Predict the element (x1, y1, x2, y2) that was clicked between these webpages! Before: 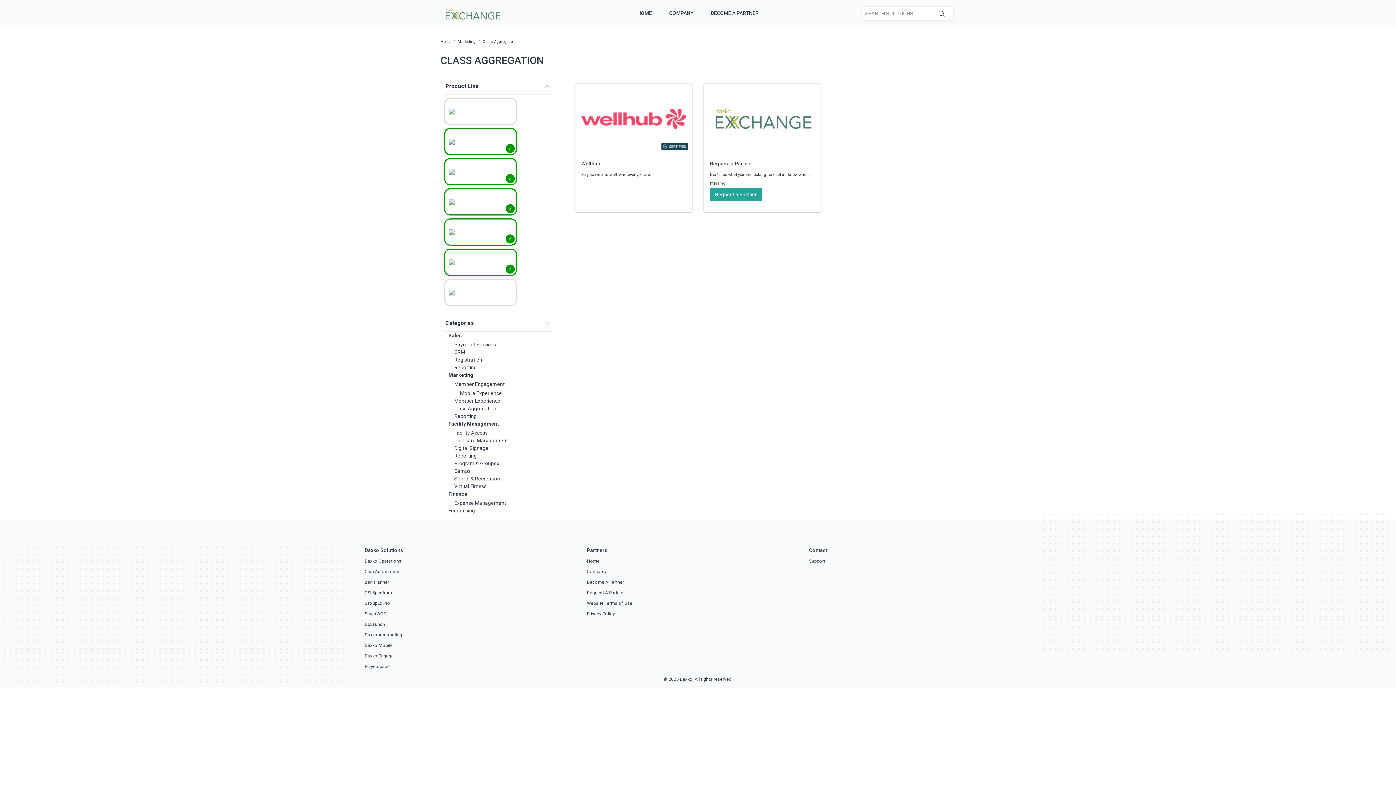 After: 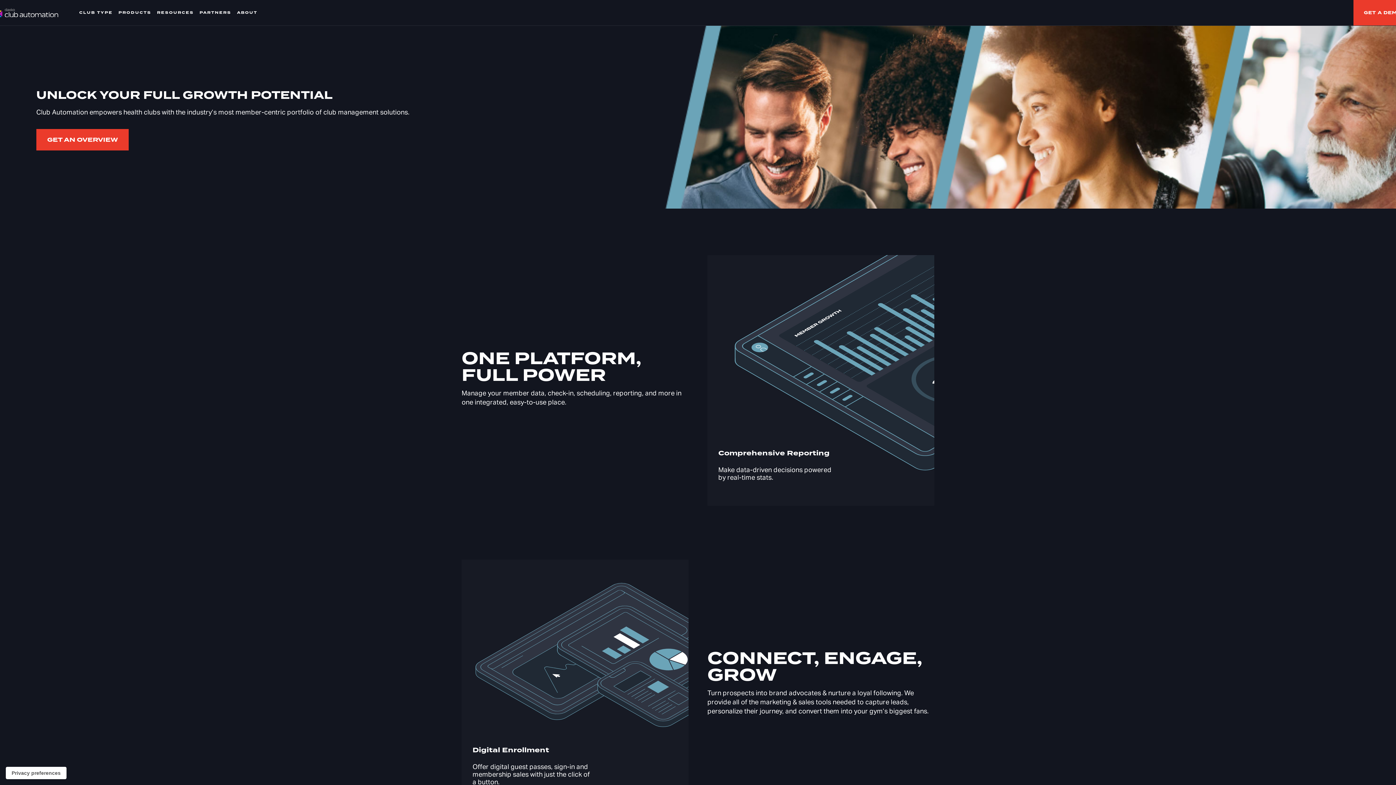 Action: label: Club Automation bbox: (364, 569, 399, 574)